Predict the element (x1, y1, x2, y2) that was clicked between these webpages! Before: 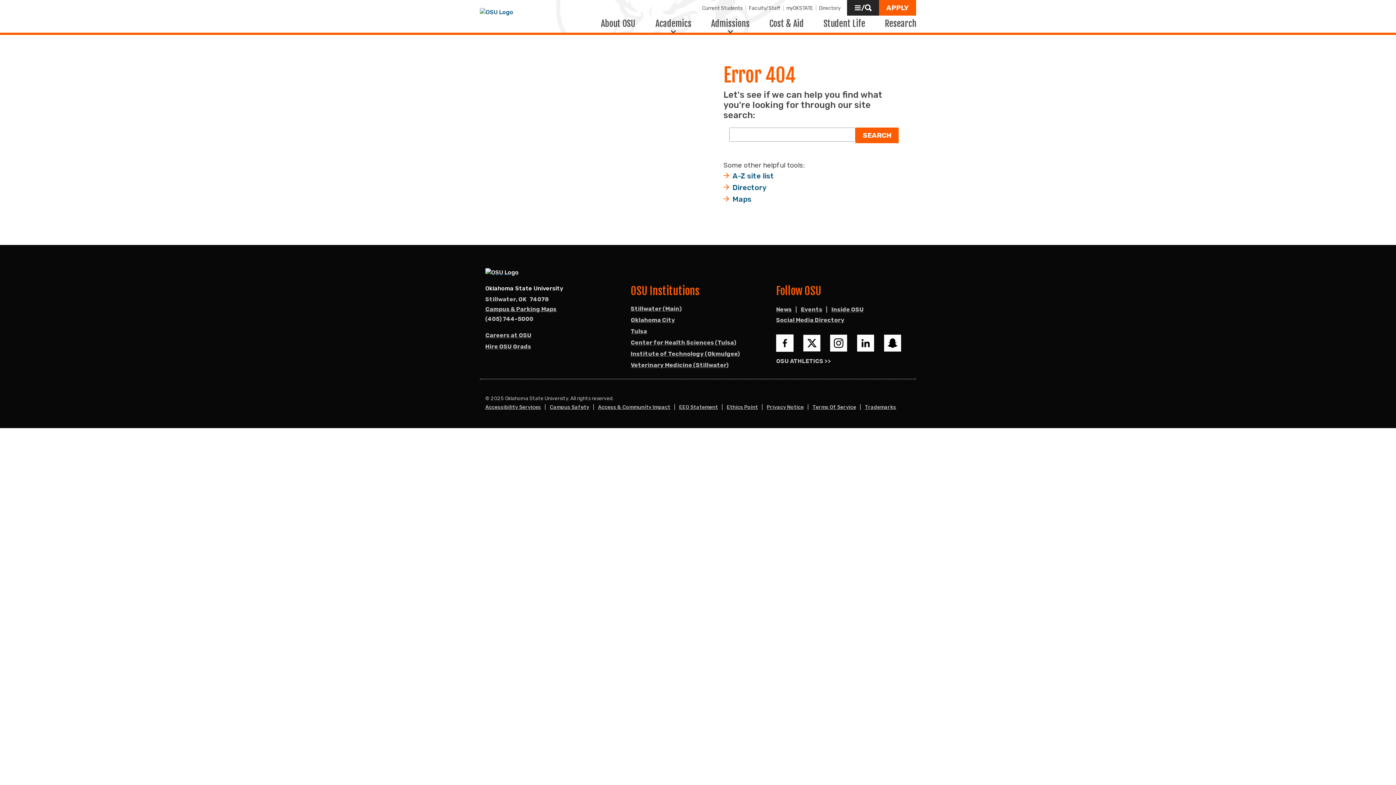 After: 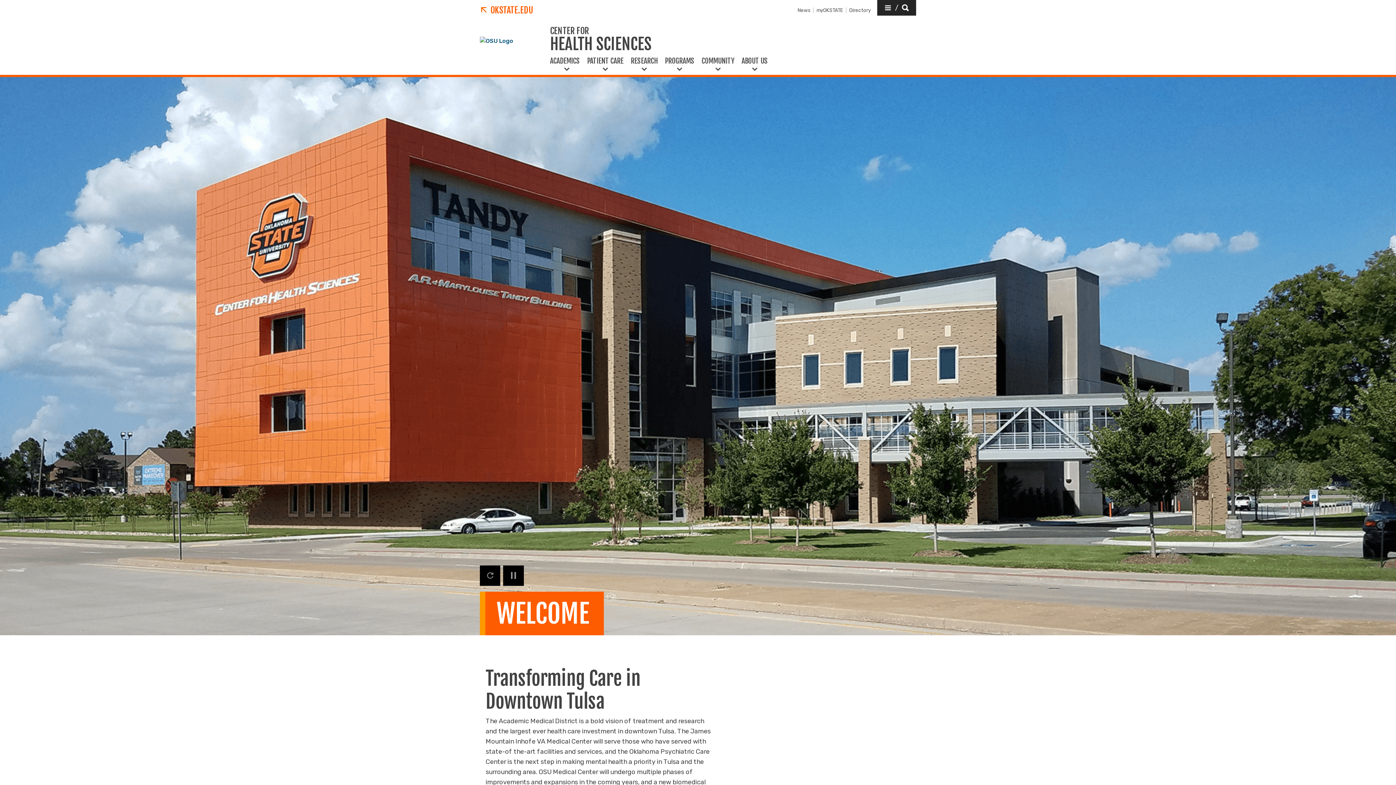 Action: bbox: (630, 339, 736, 347) label: Center for Health Sciences (Tulsa)